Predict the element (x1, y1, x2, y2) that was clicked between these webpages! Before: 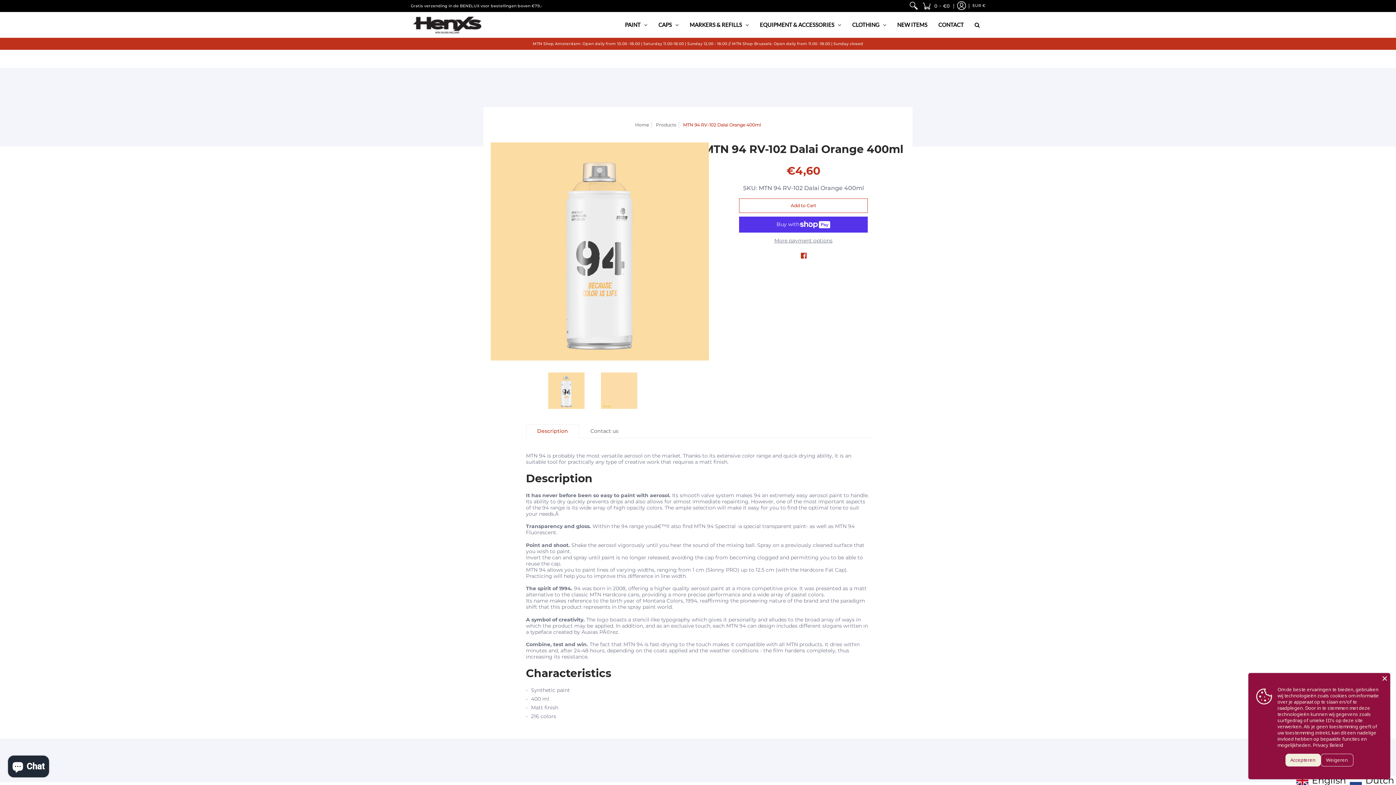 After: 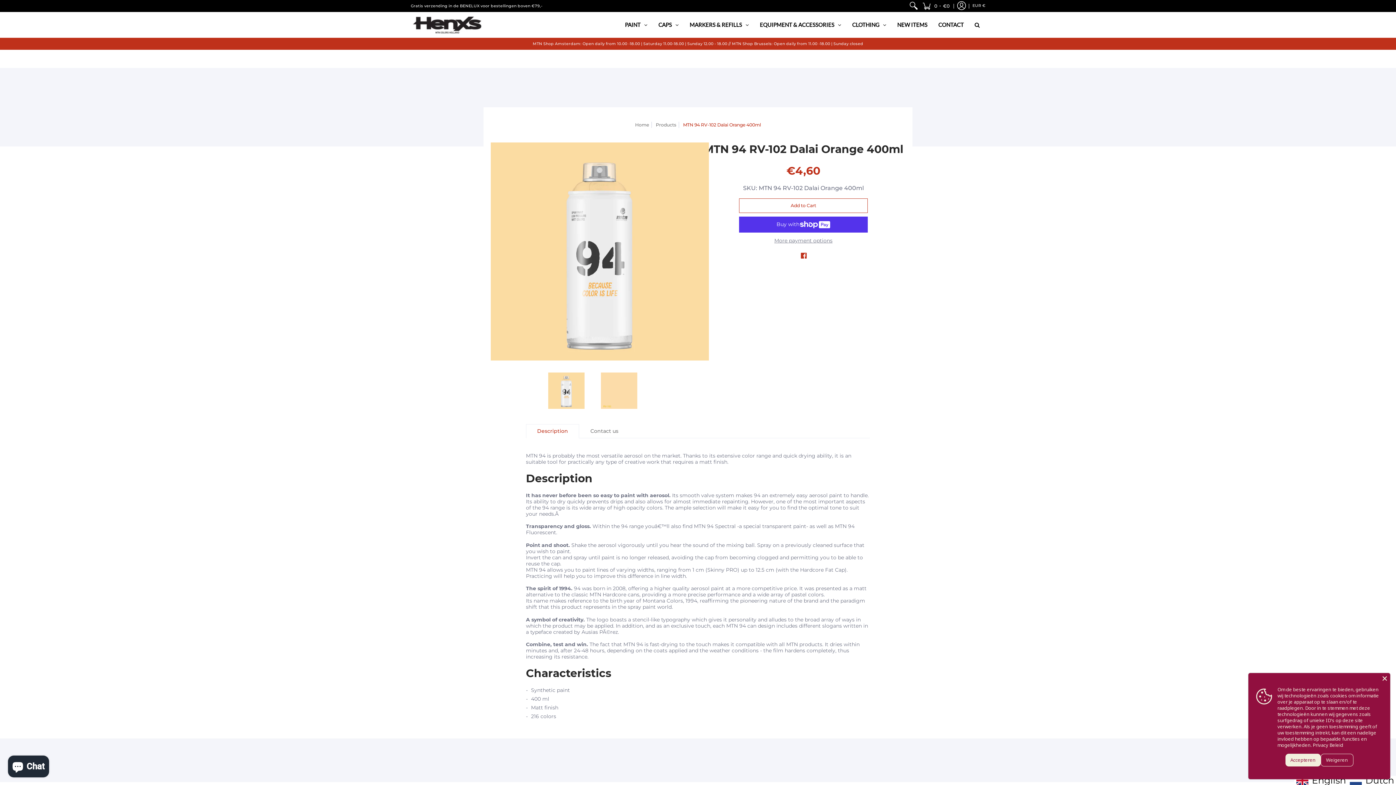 Action: bbox: (1294, 776, 1348, 785) label: English